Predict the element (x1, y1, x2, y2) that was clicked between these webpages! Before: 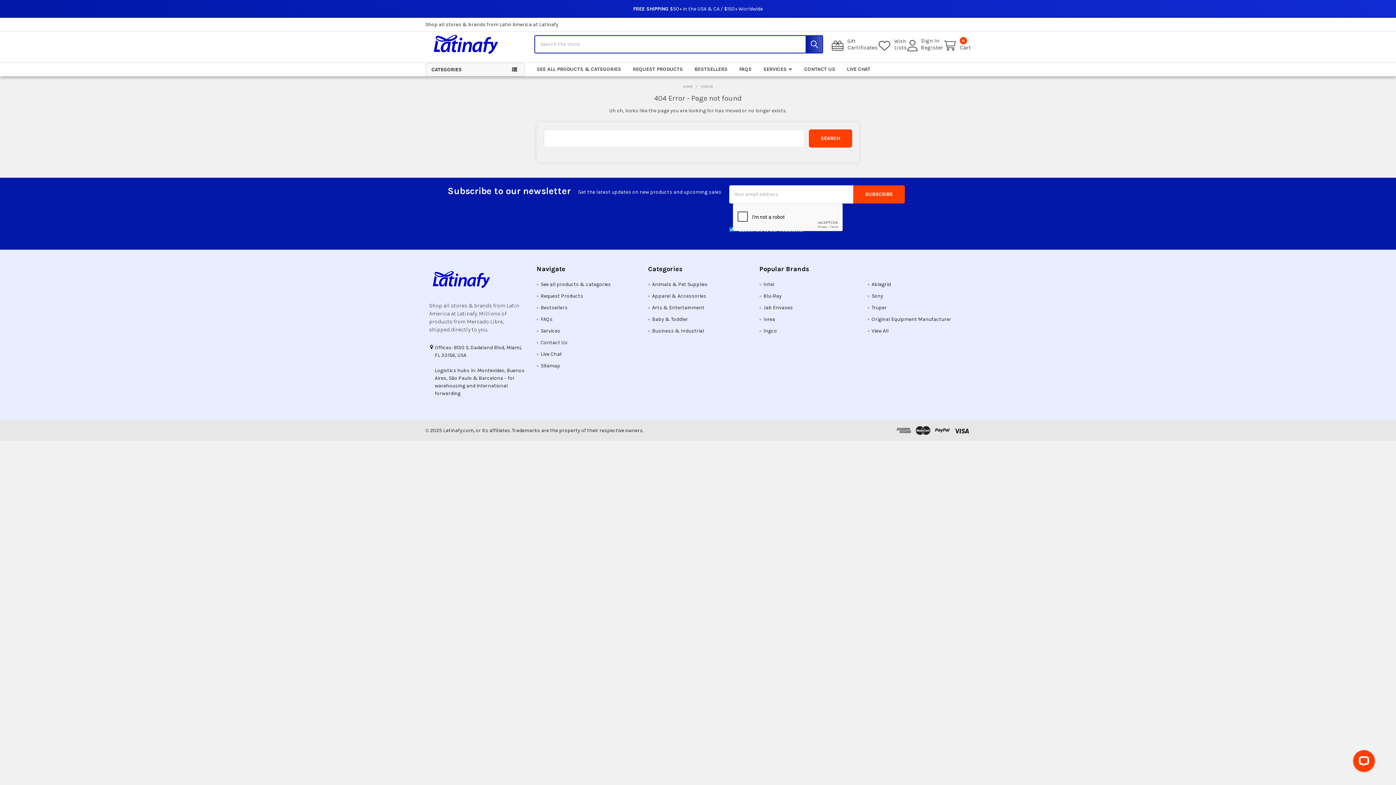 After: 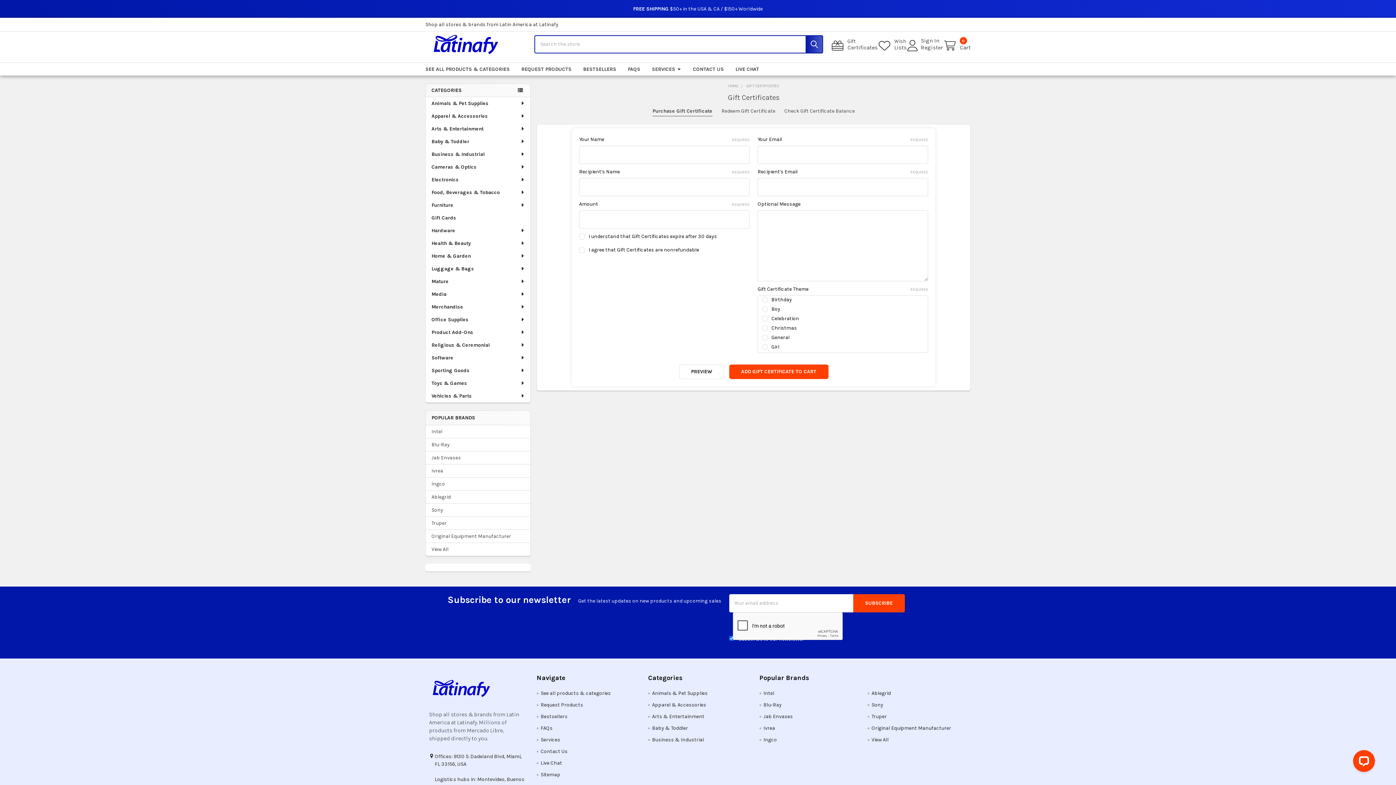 Action: bbox: (830, 38, 877, 51) label: Gift
Certificates